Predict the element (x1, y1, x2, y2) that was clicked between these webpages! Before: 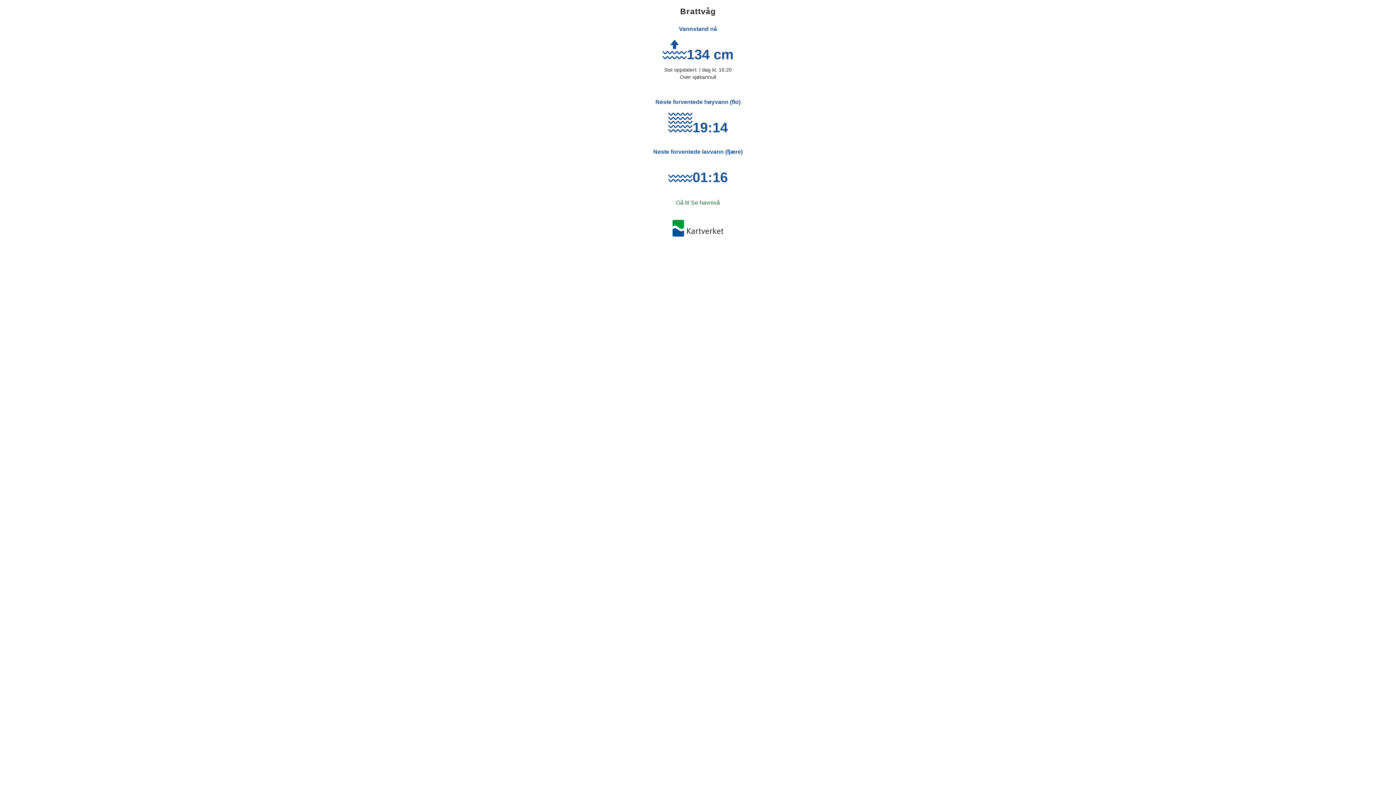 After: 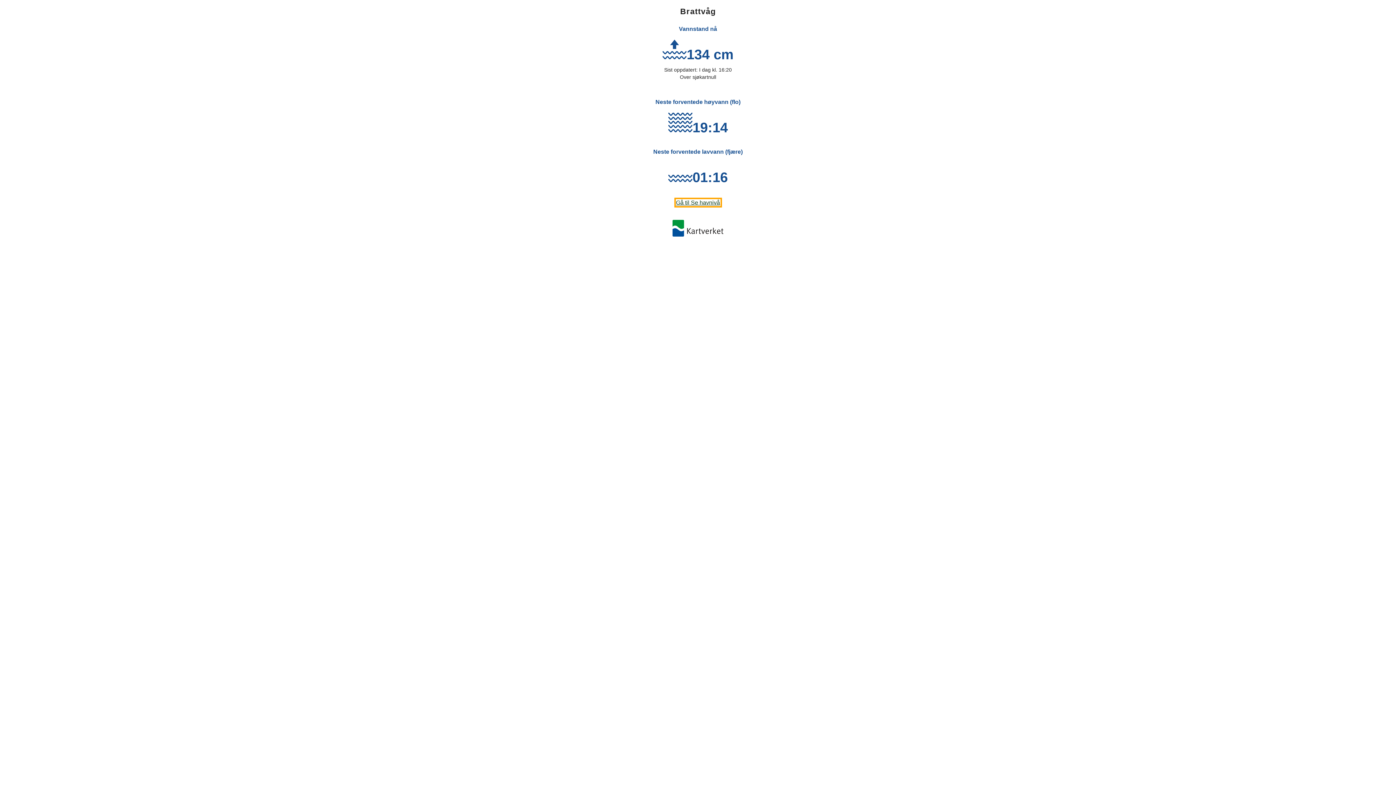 Action: bbox: (676, 199, 720, 205) label: Gå til Se havnivå